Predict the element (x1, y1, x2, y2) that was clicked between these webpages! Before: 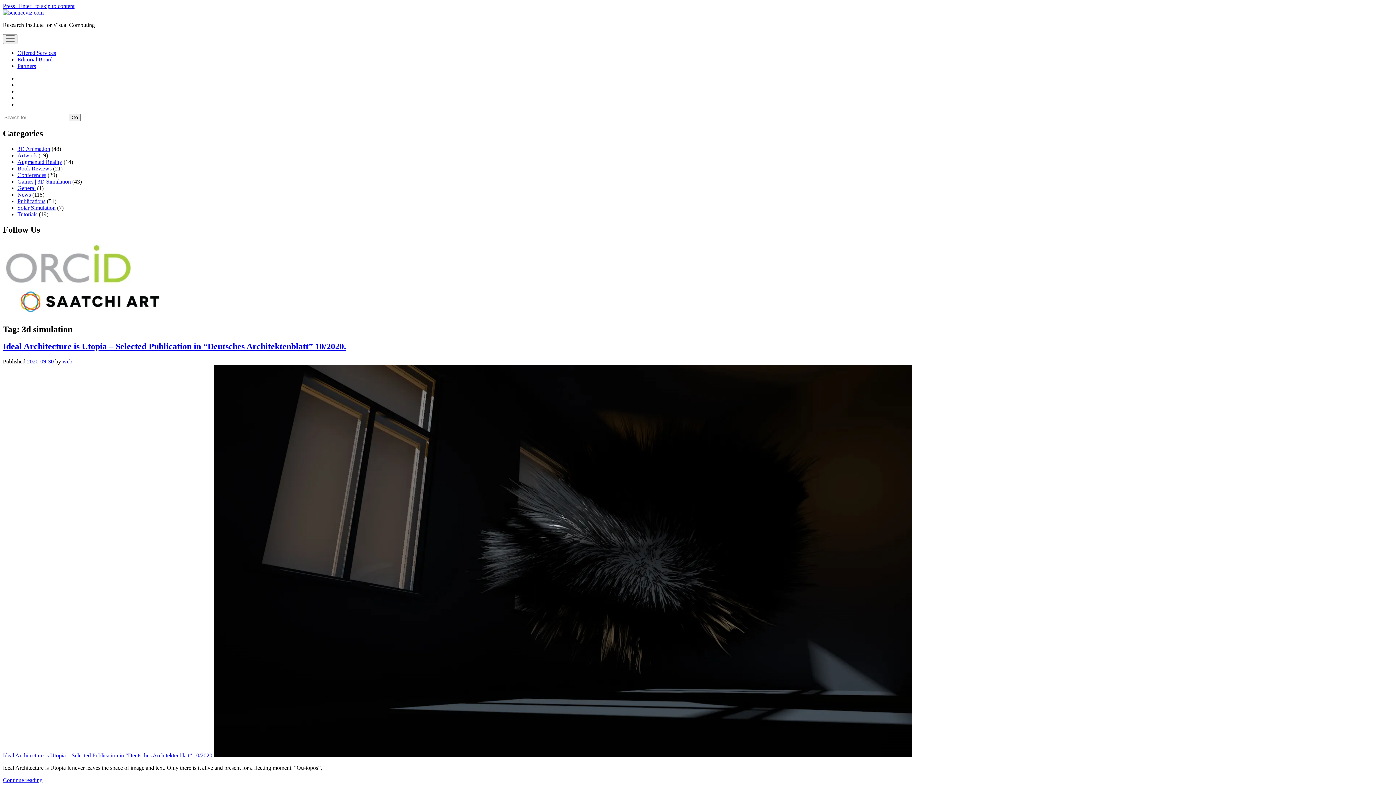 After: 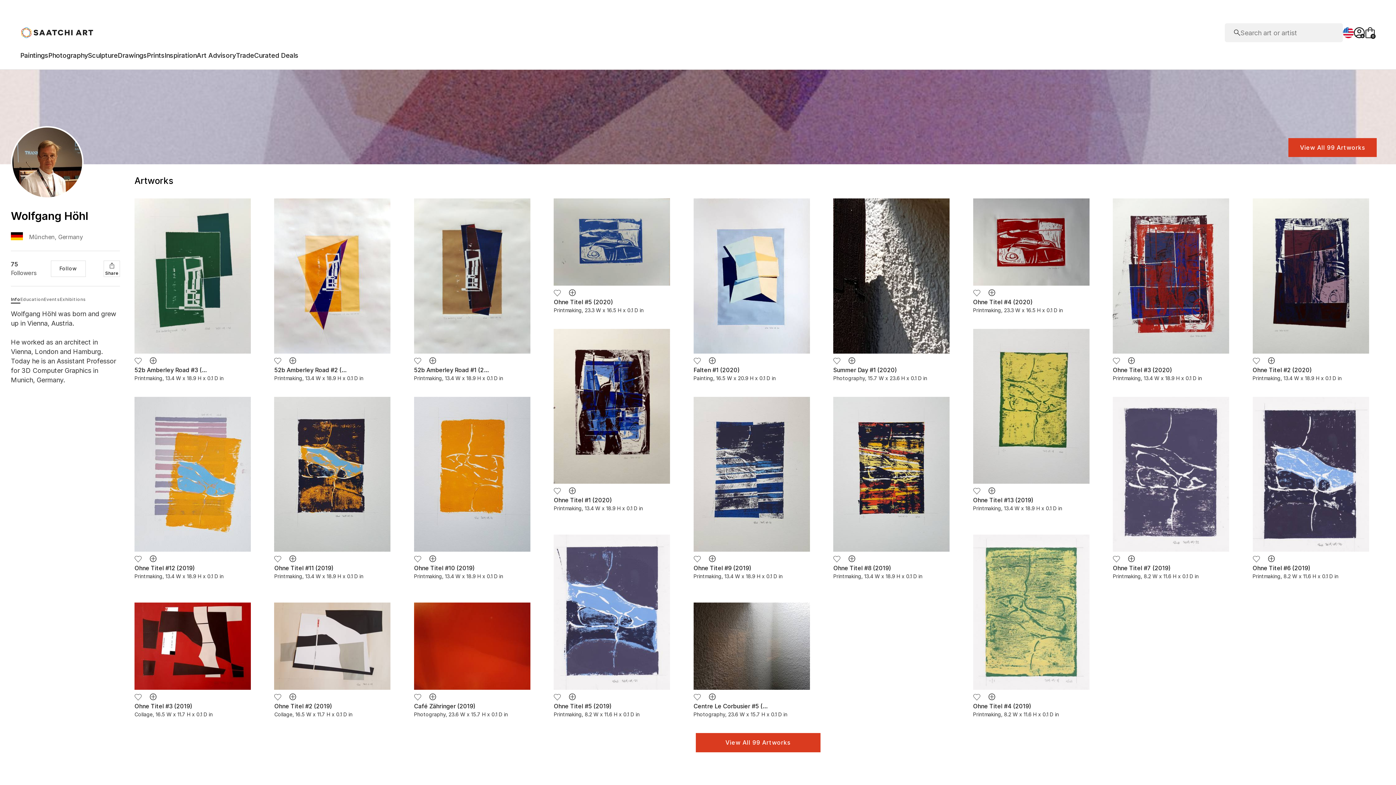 Action: bbox: (2, 310, 189, 317)